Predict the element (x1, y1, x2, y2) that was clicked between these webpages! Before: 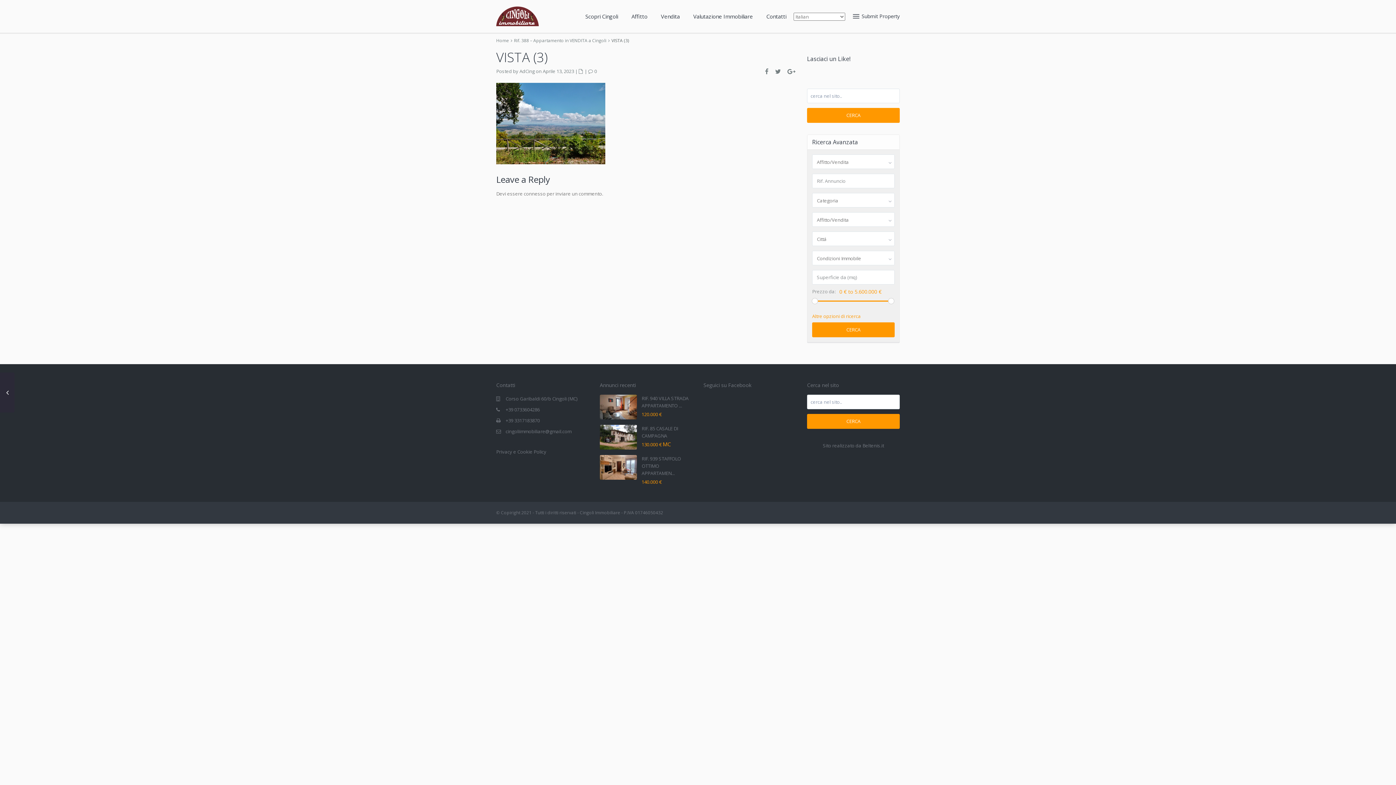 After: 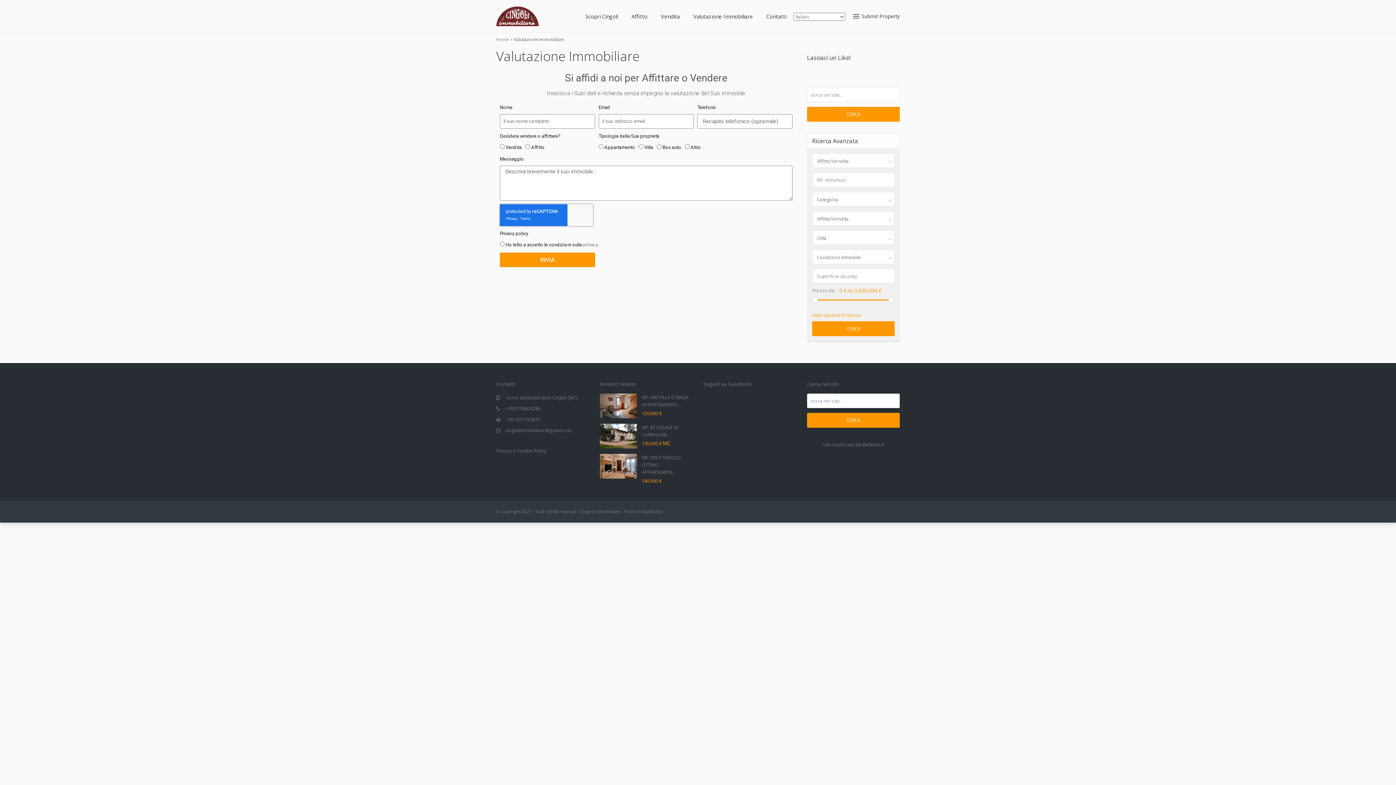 Action: bbox: (687, 0, 759, 32) label: Valutazione Immobiliare